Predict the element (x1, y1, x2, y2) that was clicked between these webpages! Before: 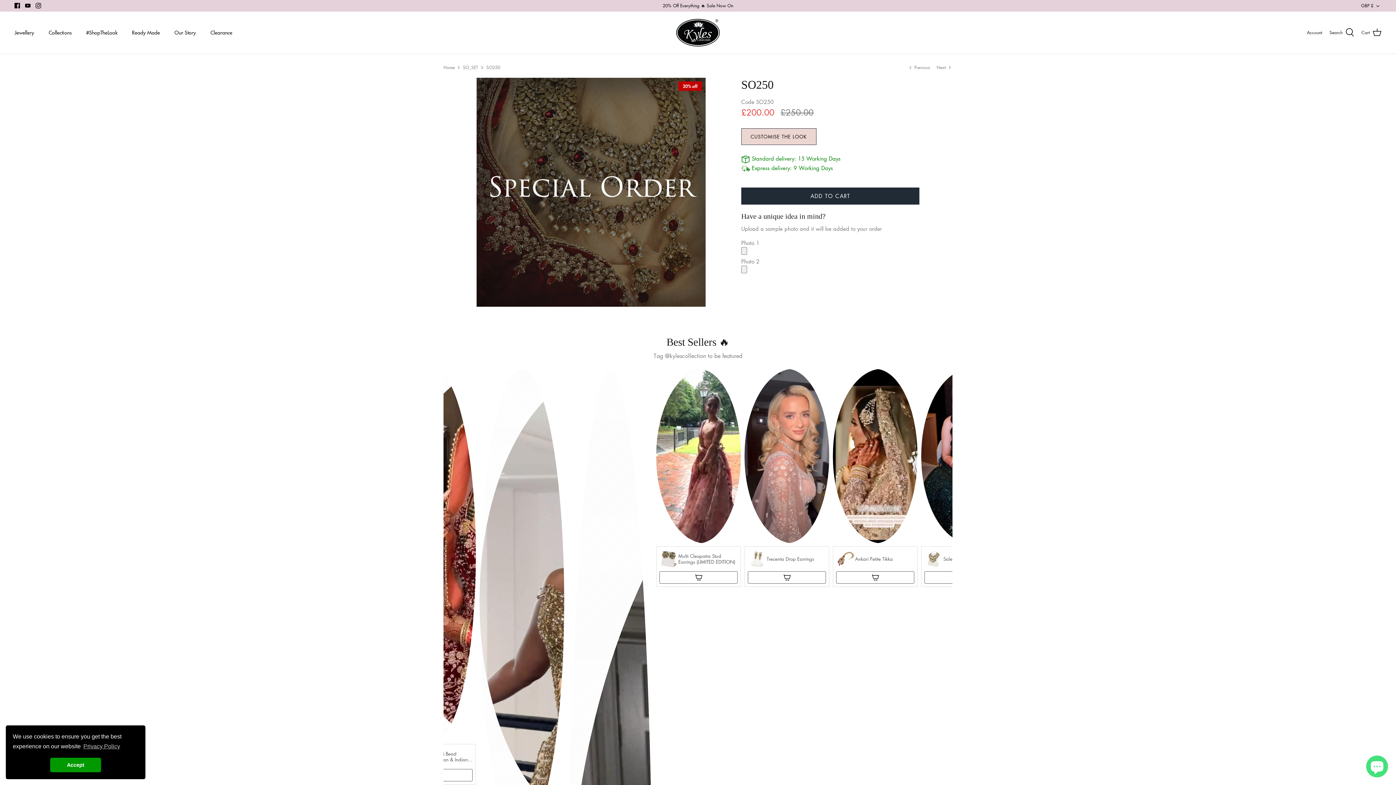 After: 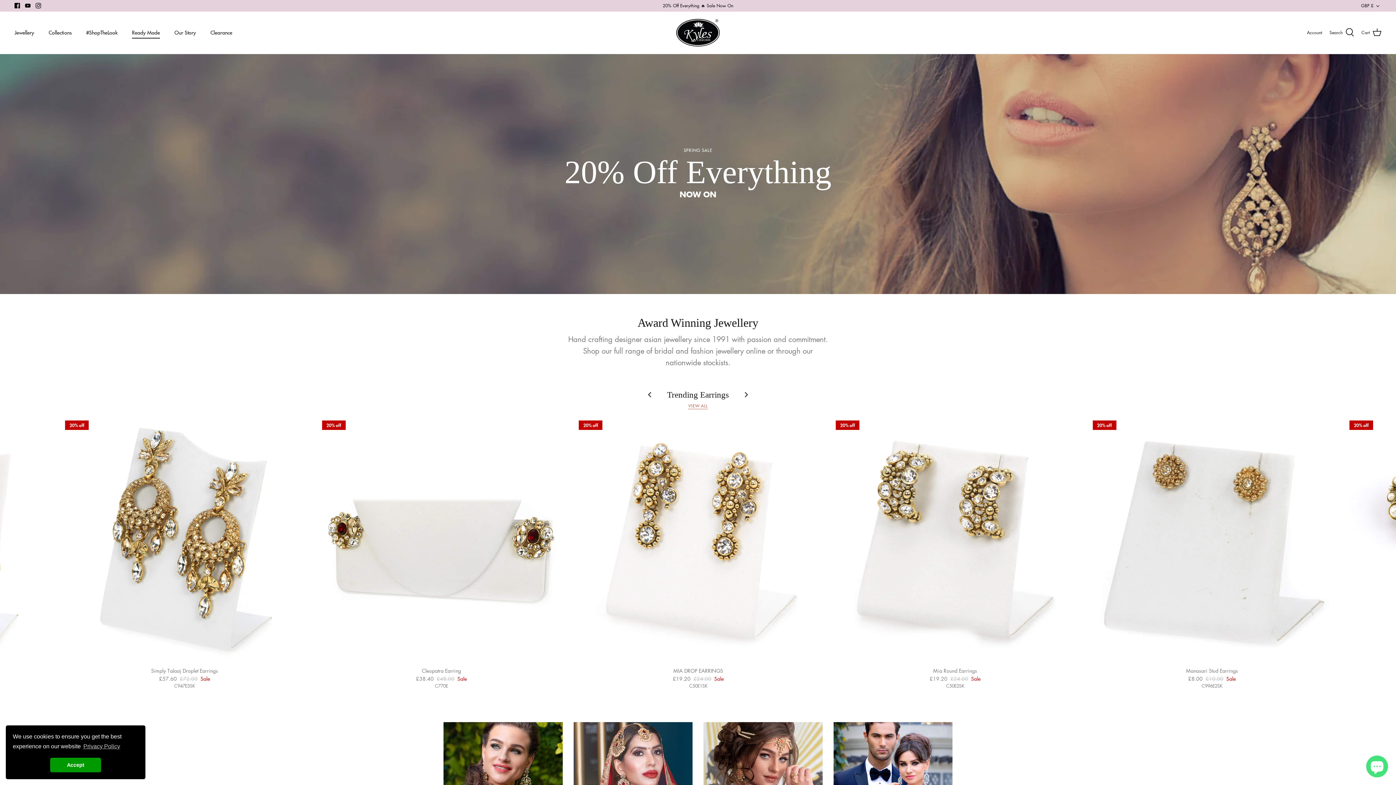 Action: label: Ready Made bbox: (125, 20, 166, 44)